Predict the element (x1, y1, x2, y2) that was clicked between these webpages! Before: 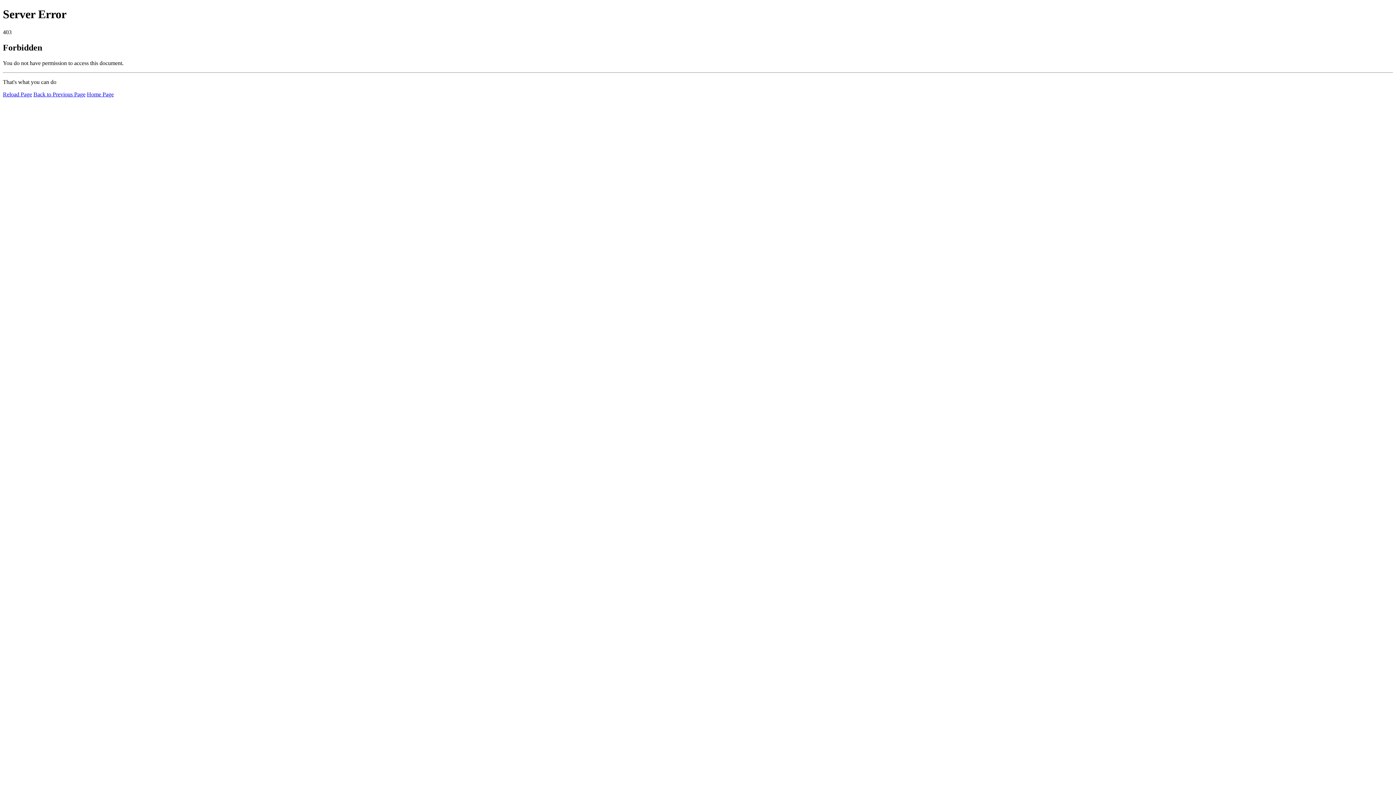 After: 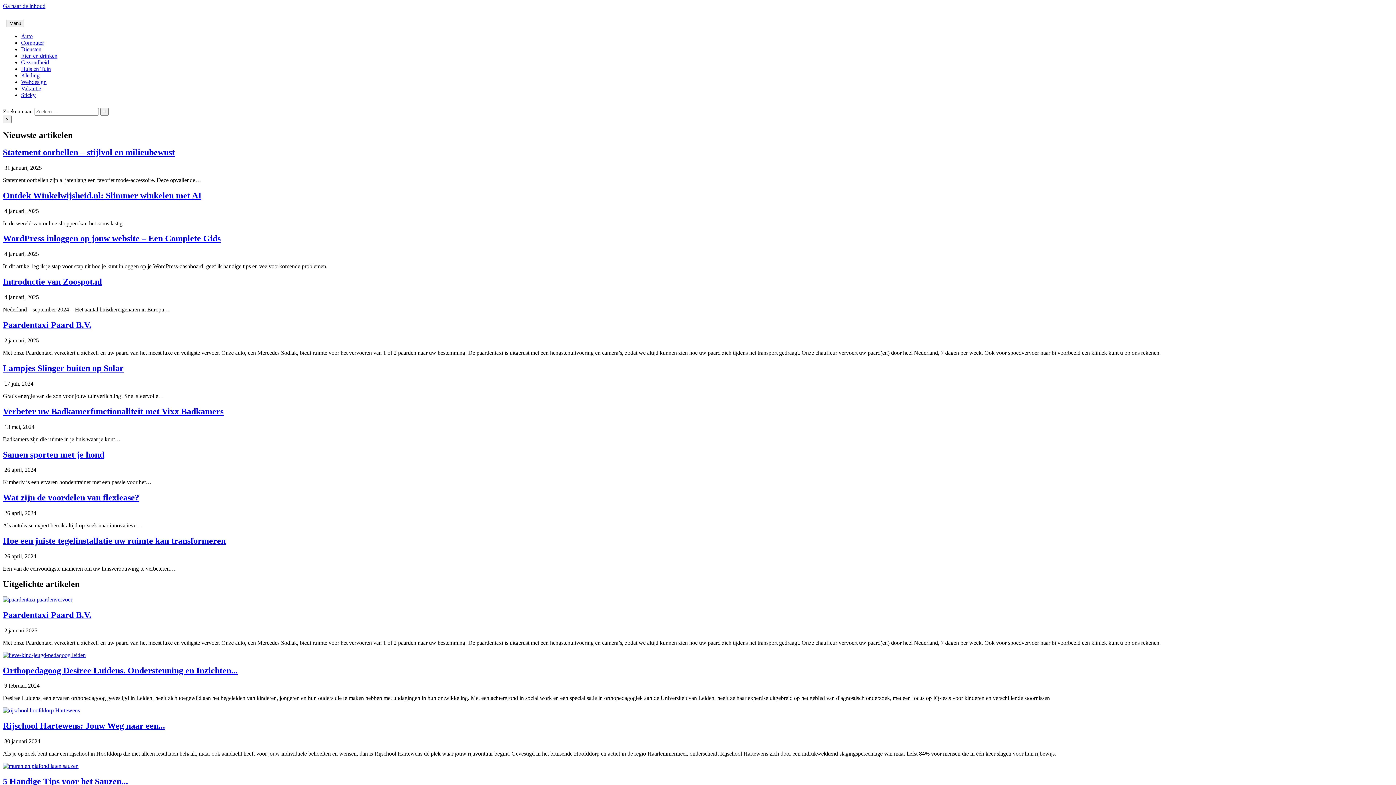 Action: bbox: (86, 91, 113, 97) label: Home Page